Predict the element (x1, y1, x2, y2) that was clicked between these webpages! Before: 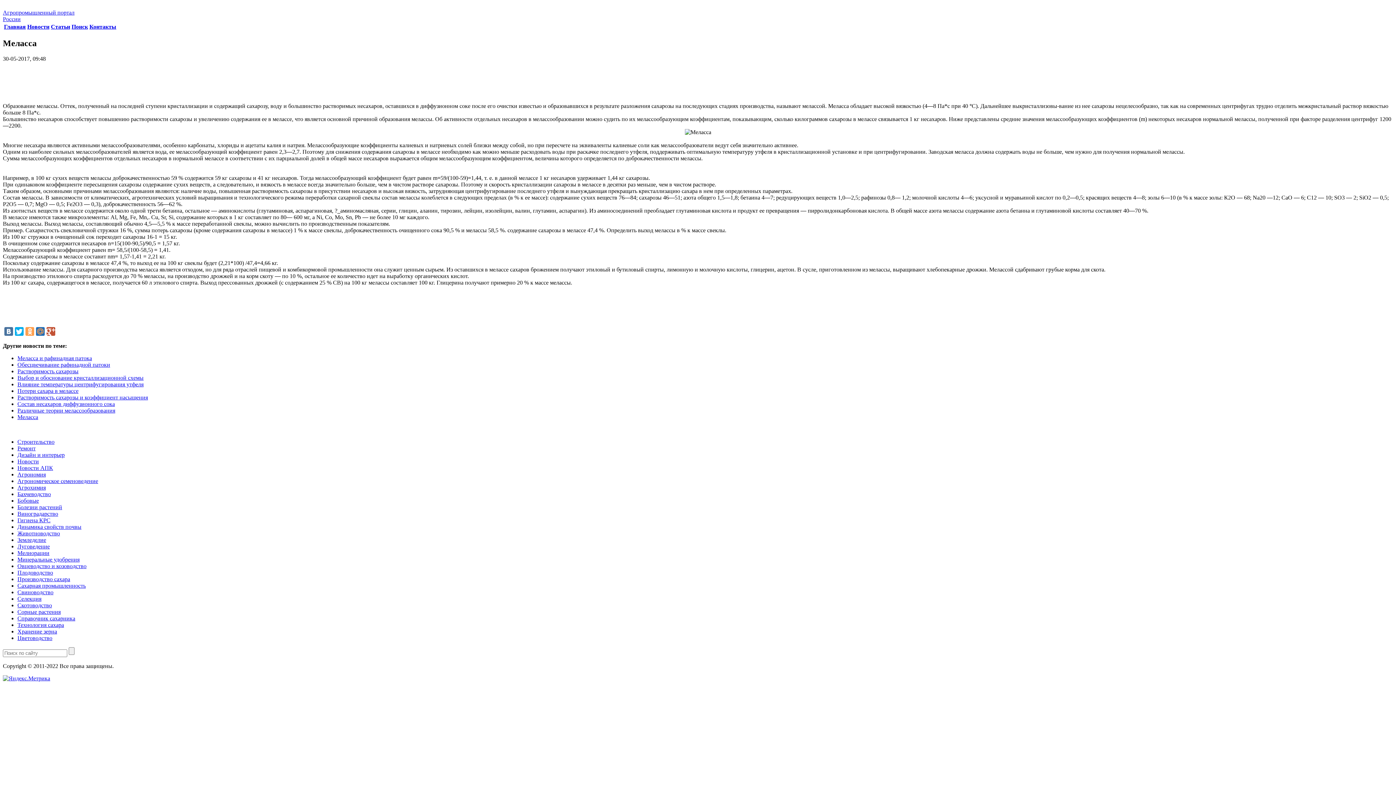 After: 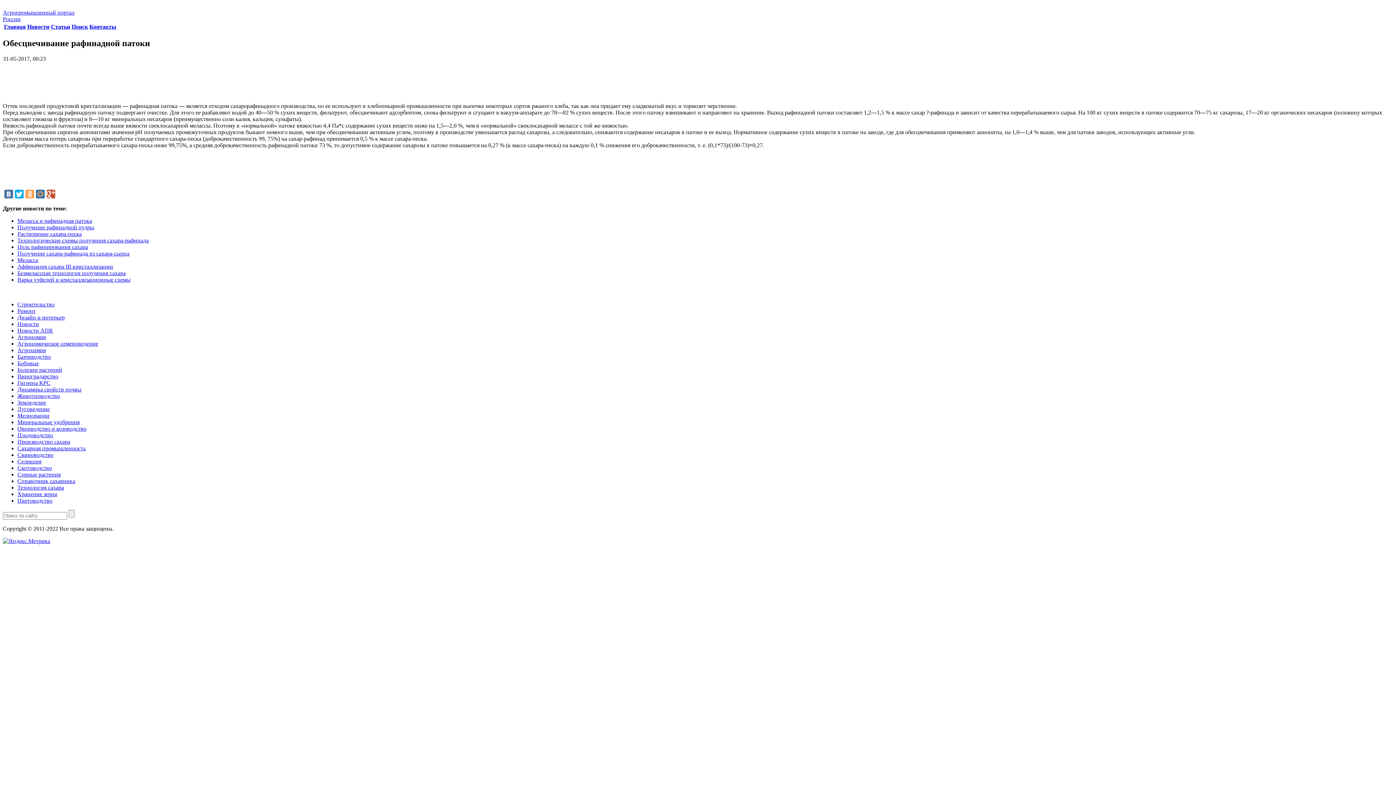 Action: bbox: (17, 361, 110, 367) label: Обесцвечивание рафинадной патоки